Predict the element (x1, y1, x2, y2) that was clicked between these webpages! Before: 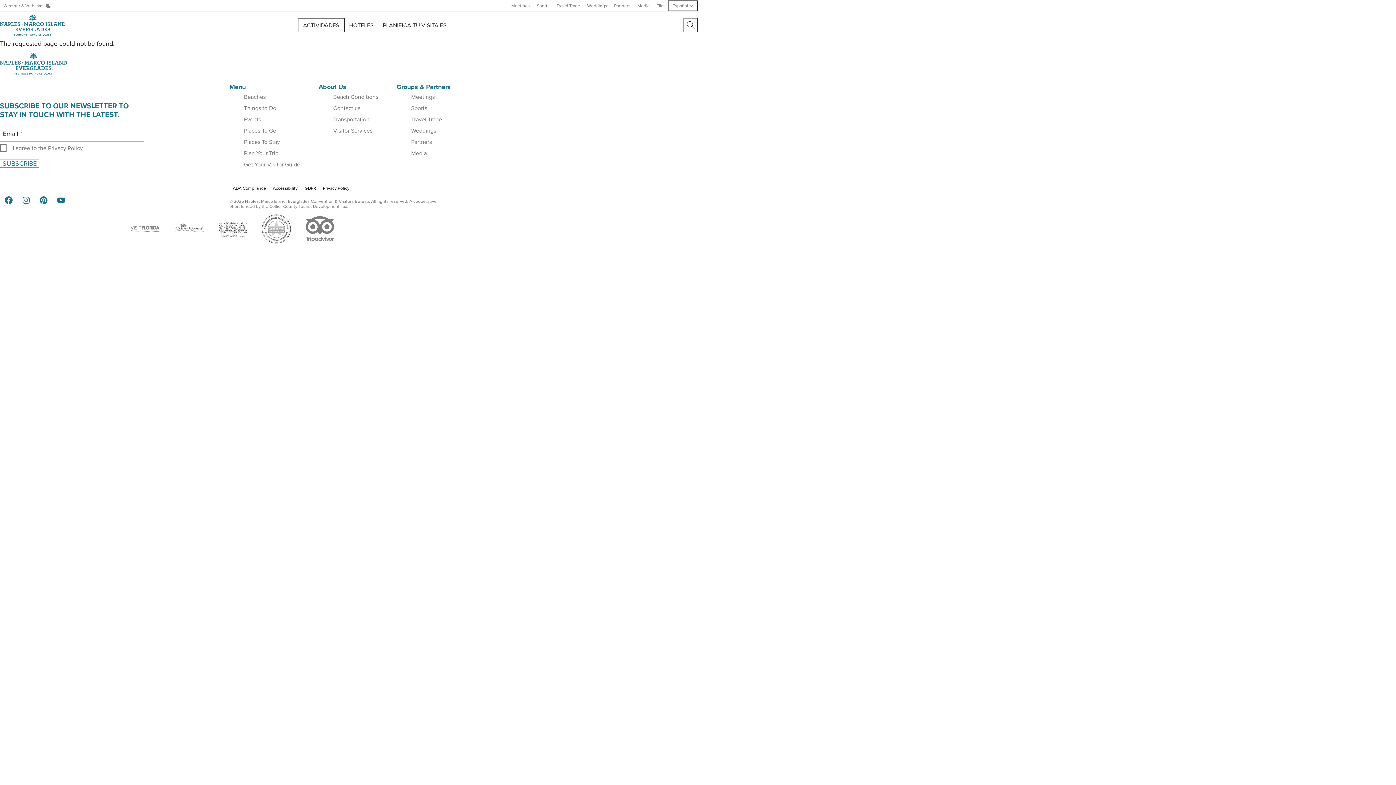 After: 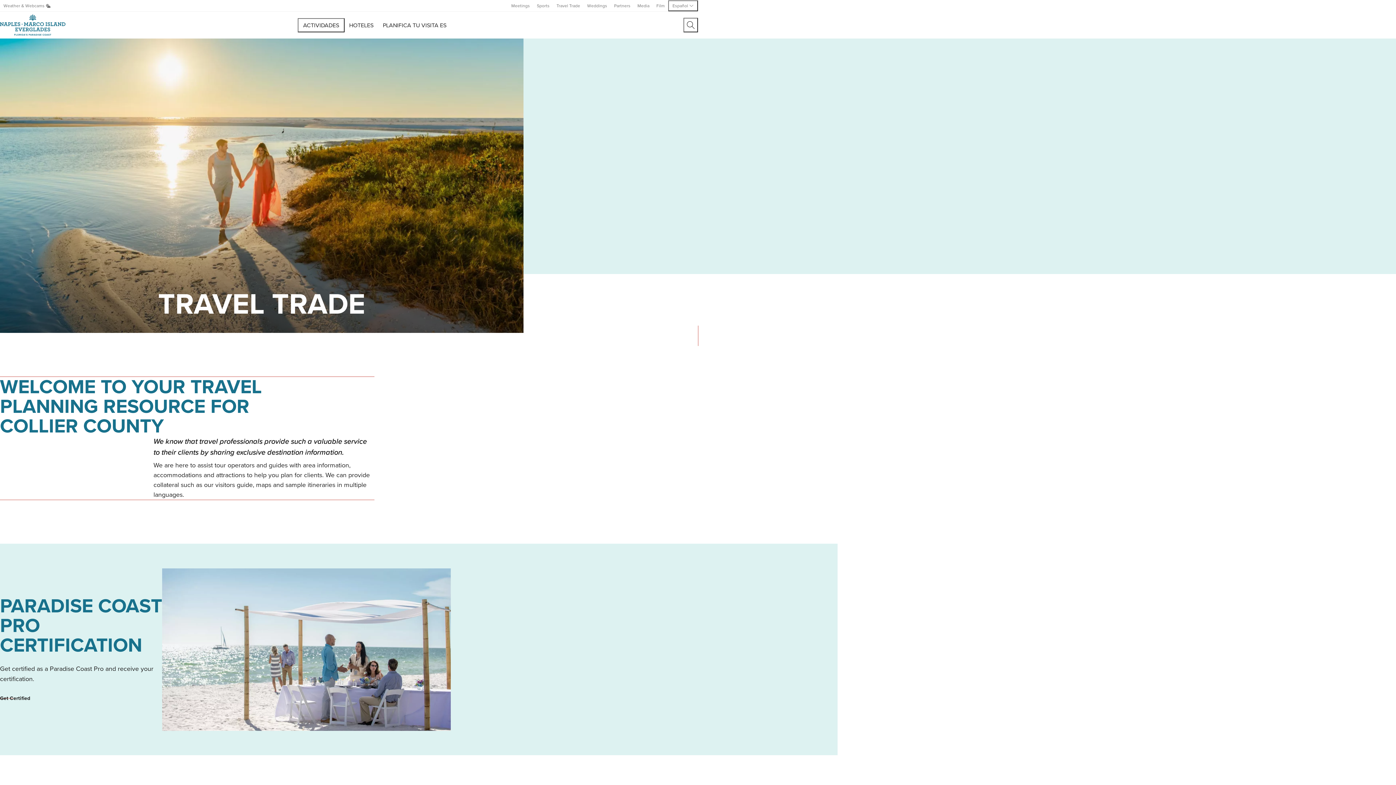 Action: bbox: (553, 1, 583, 10) label: Travel Trade